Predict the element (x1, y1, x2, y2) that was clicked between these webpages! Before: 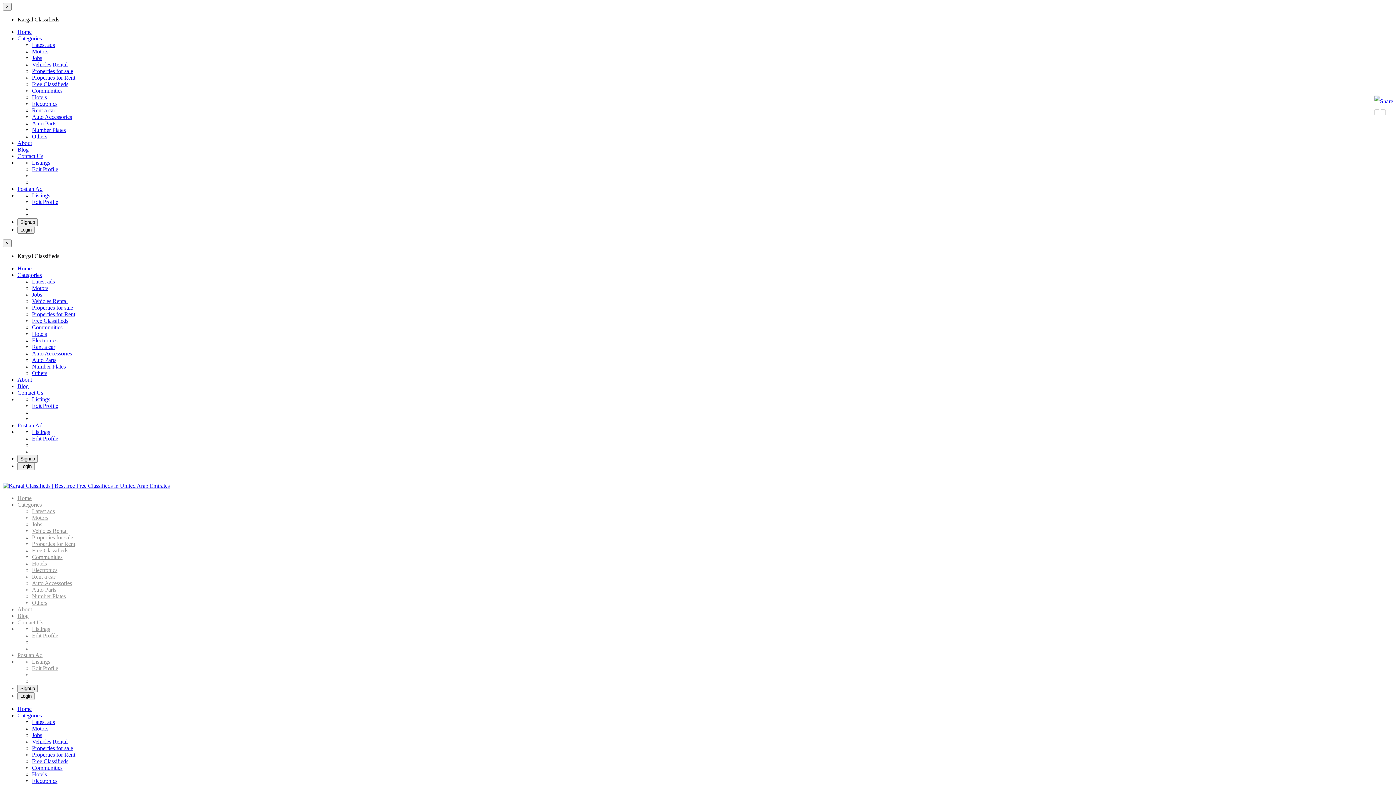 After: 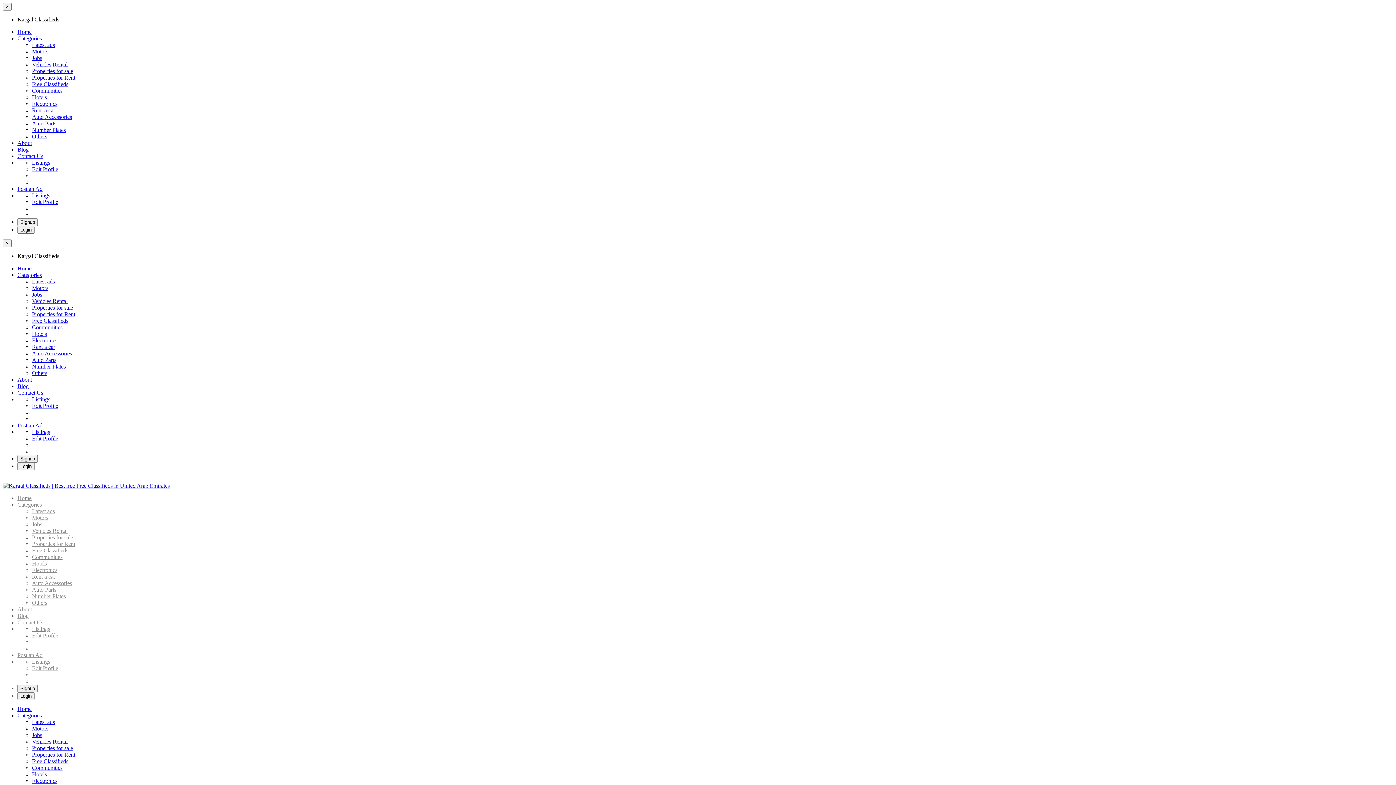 Action: label: Free Classifieds bbox: (32, 317, 68, 324)